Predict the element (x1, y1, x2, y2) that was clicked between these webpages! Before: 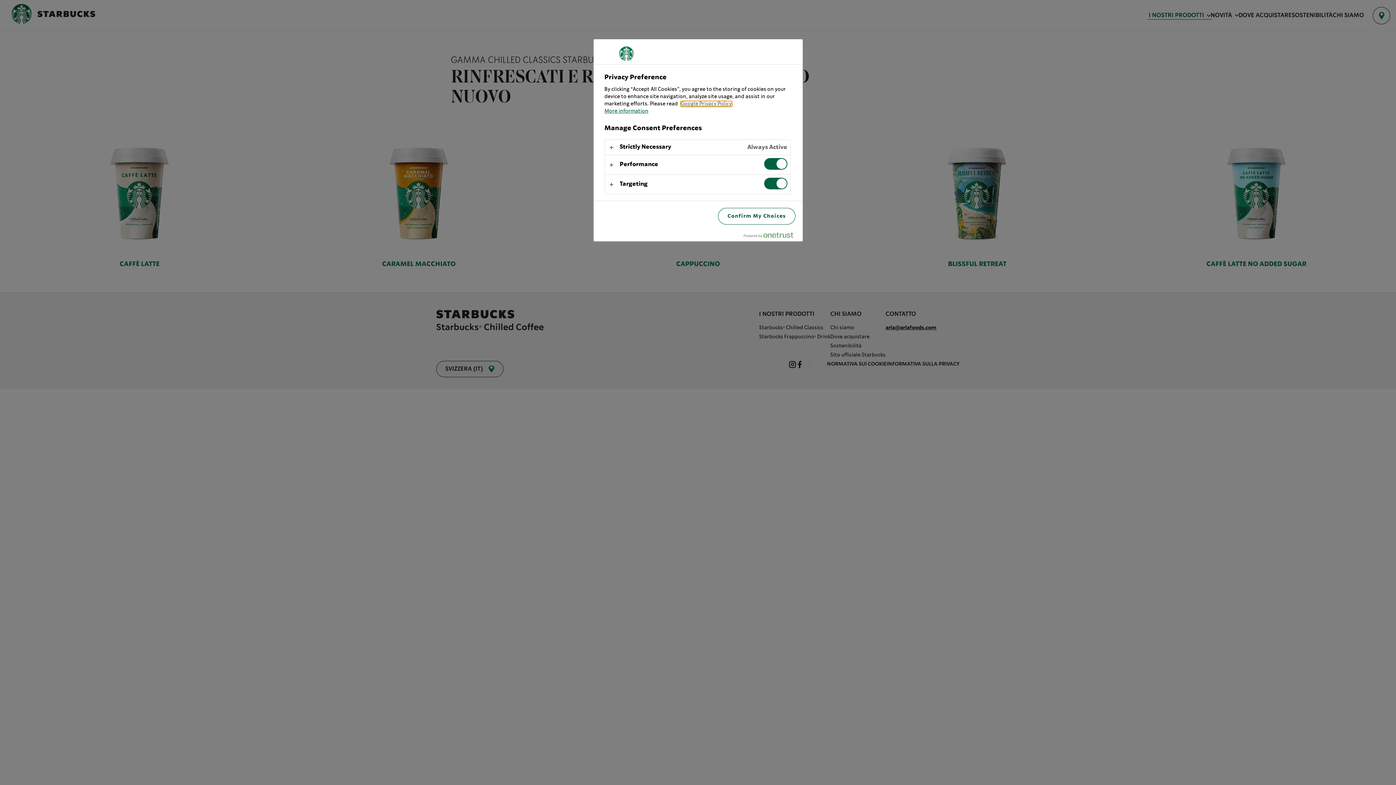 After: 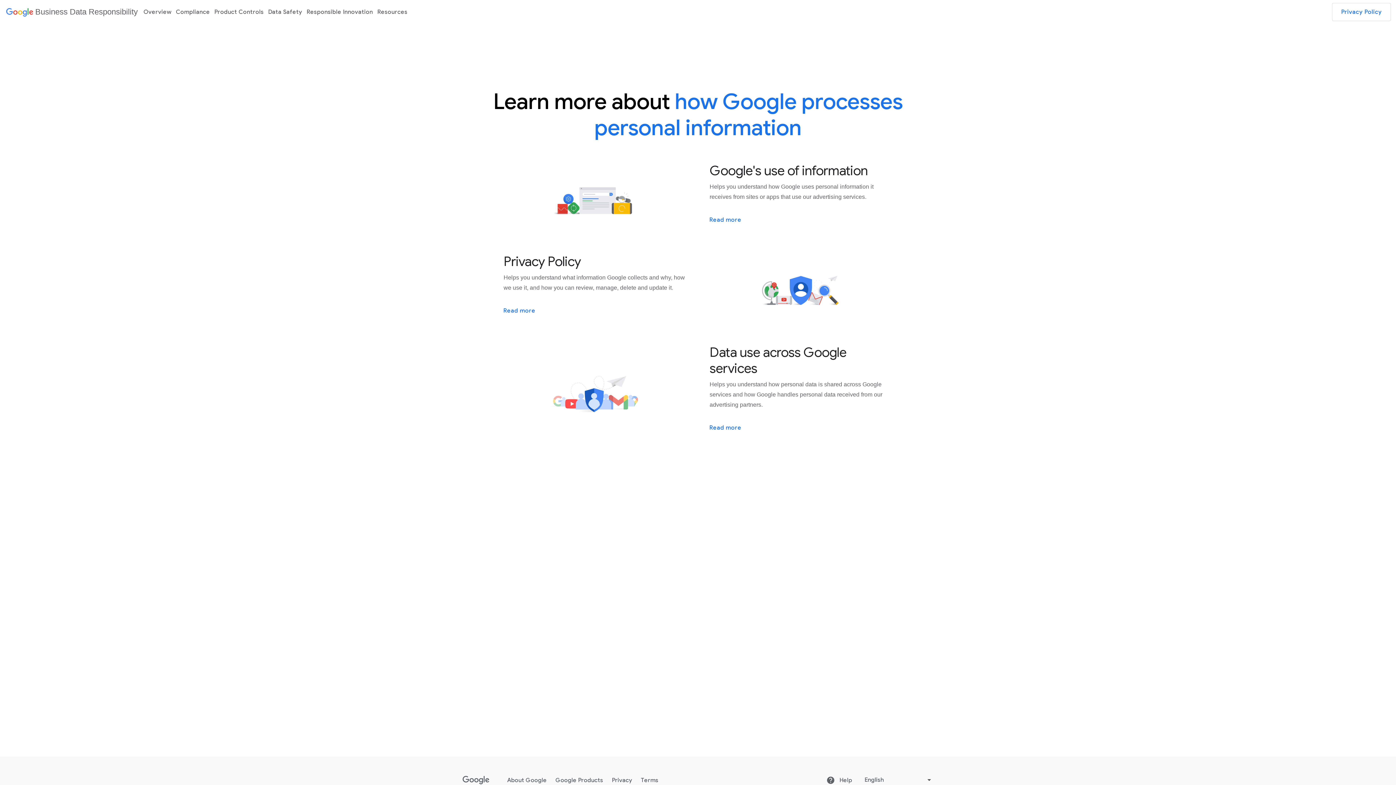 Action: label: Google Privacy Policy bbox: (680, 101, 731, 106)